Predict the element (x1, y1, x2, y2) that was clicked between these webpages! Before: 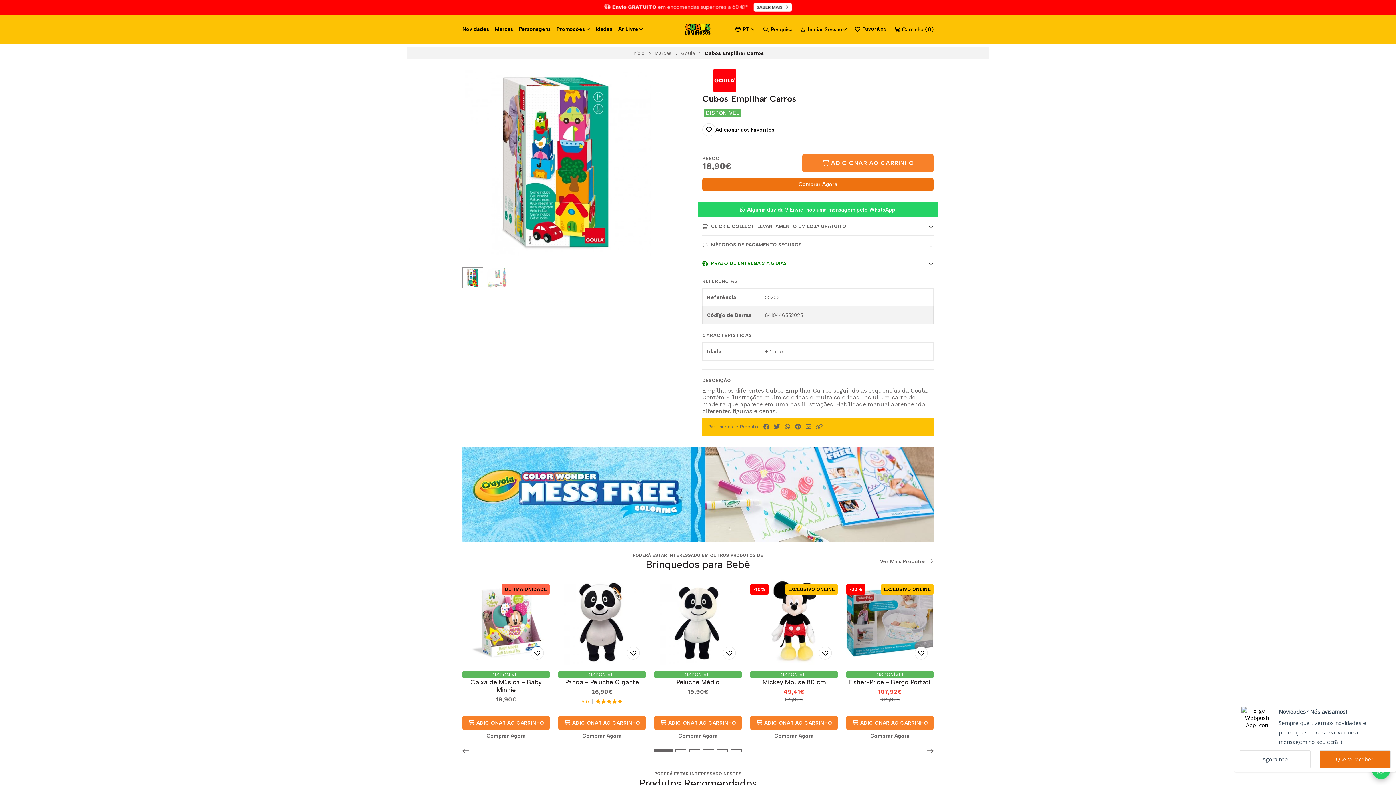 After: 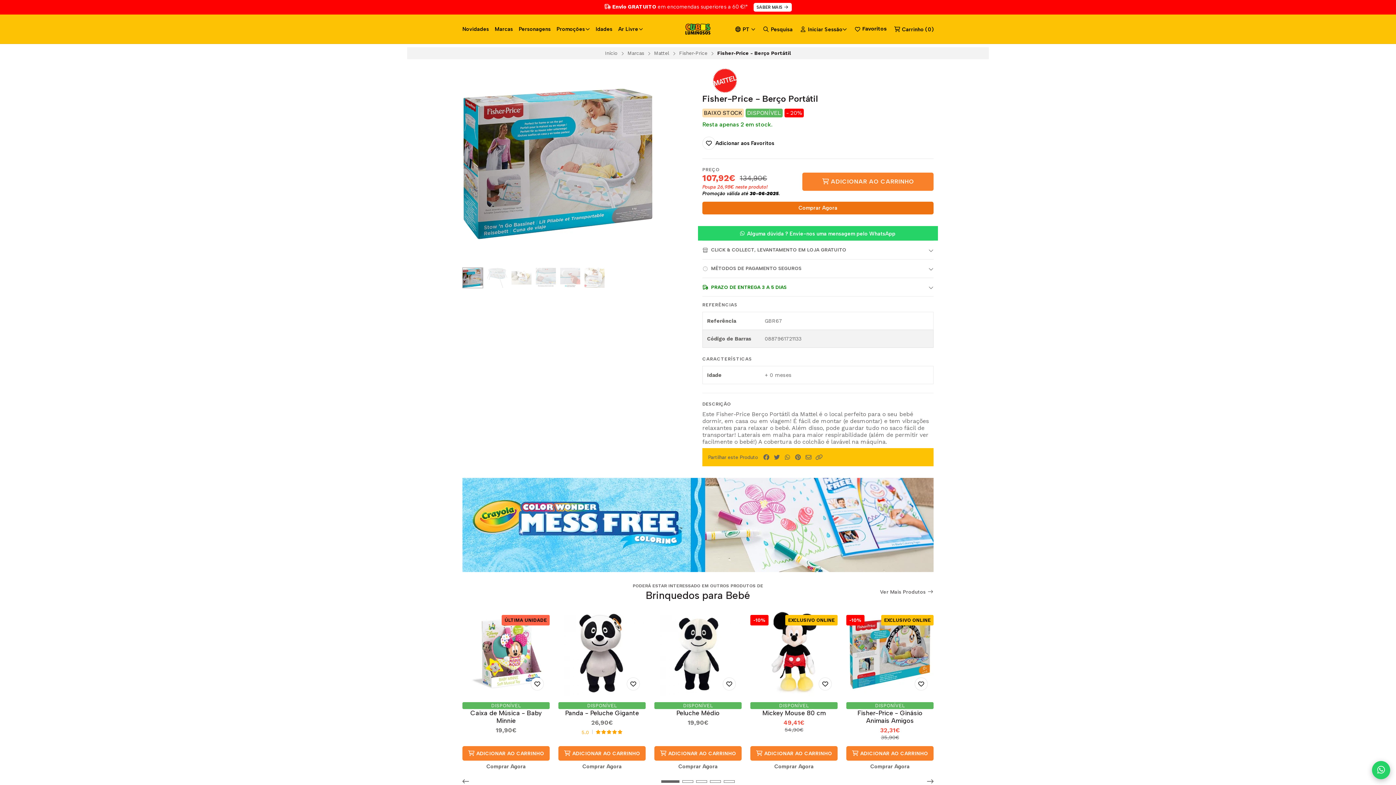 Action: bbox: (846, 678, 933, 686) label: Fisher-Price - Berço Portátil